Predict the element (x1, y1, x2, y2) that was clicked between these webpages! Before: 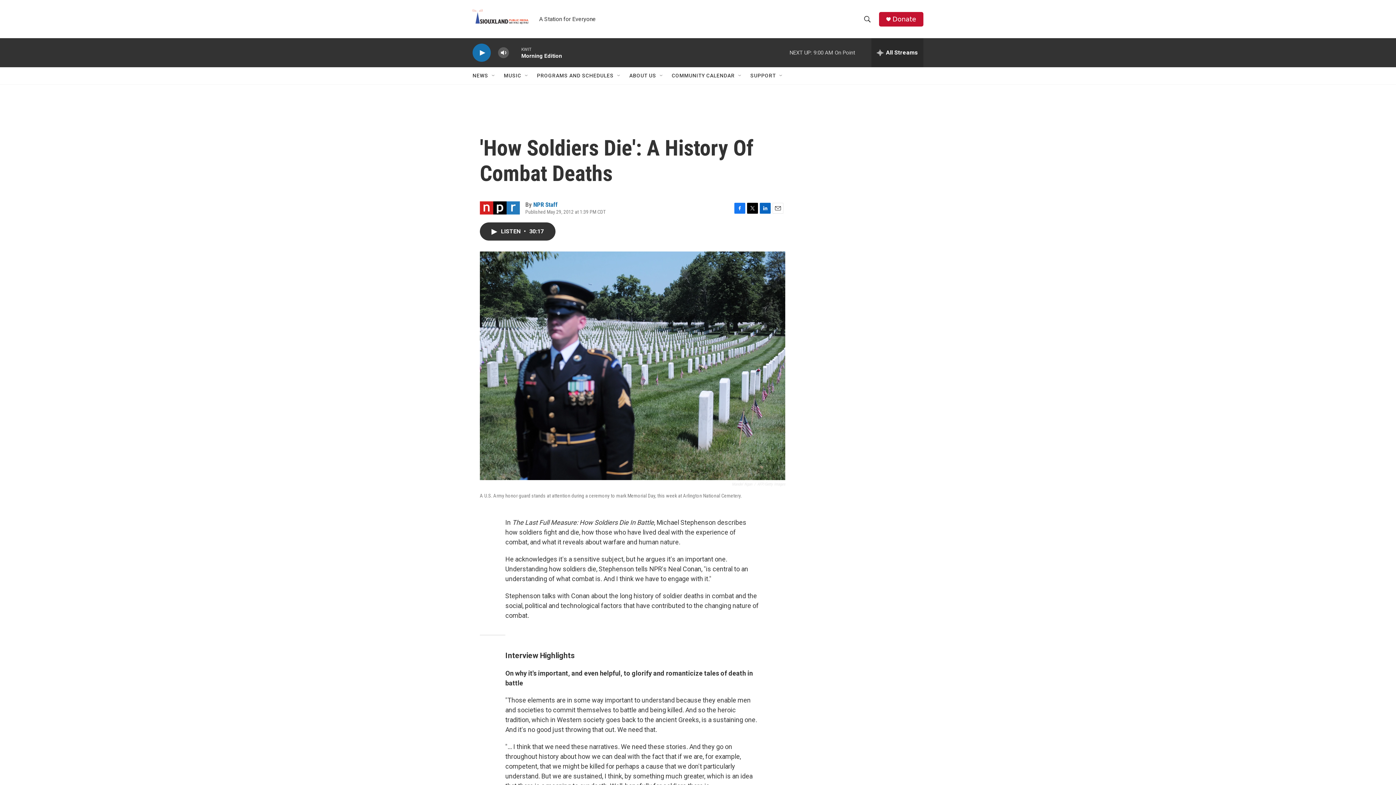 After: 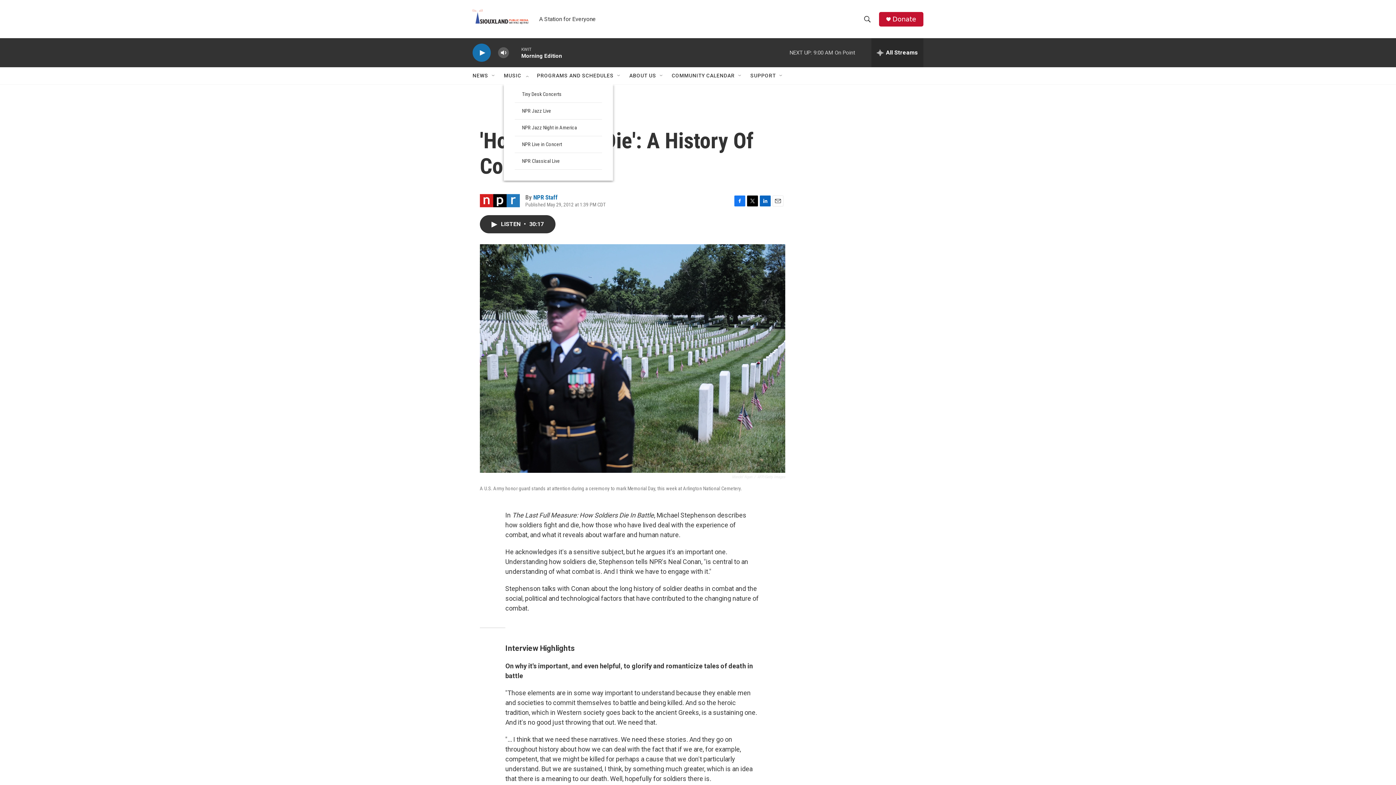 Action: bbox: (524, 72, 529, 78) label: Open Sub Navigation